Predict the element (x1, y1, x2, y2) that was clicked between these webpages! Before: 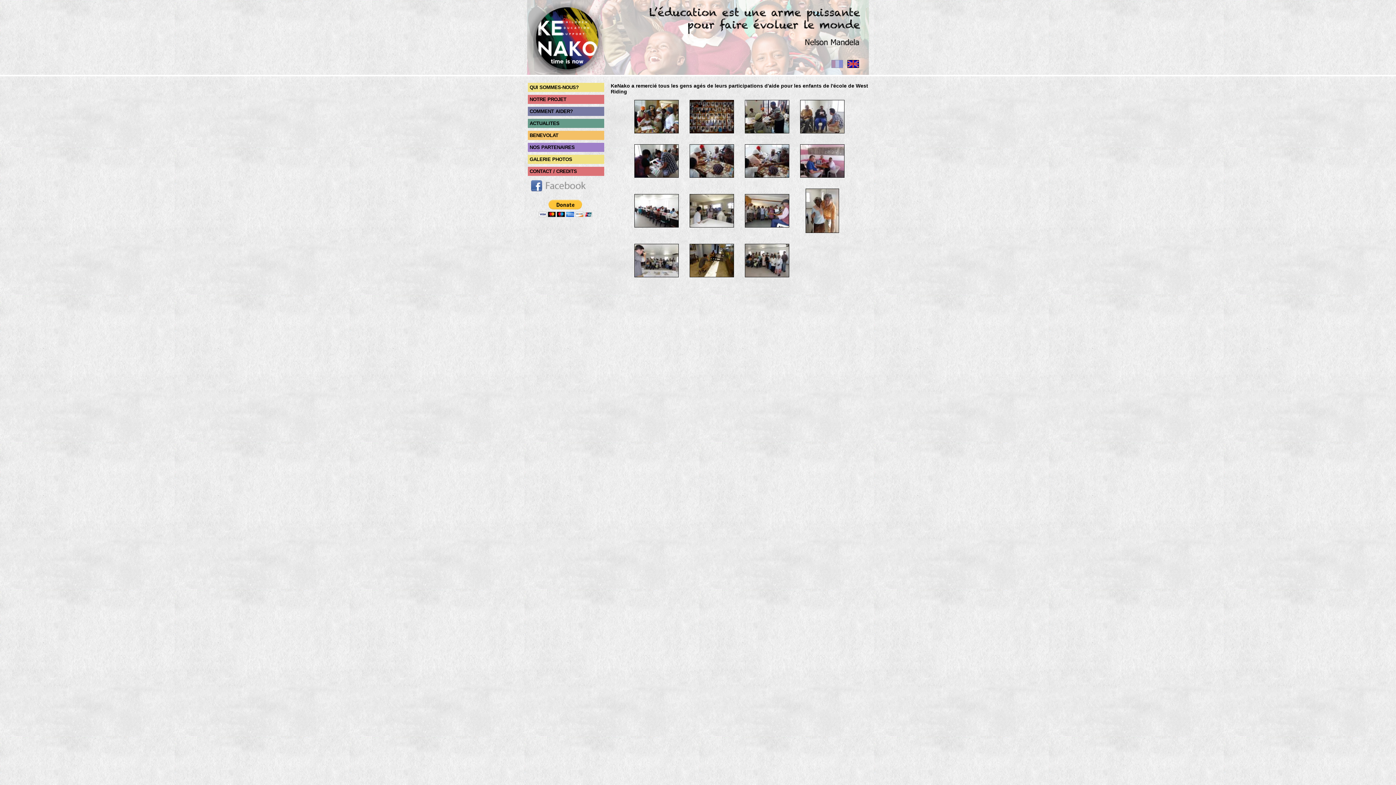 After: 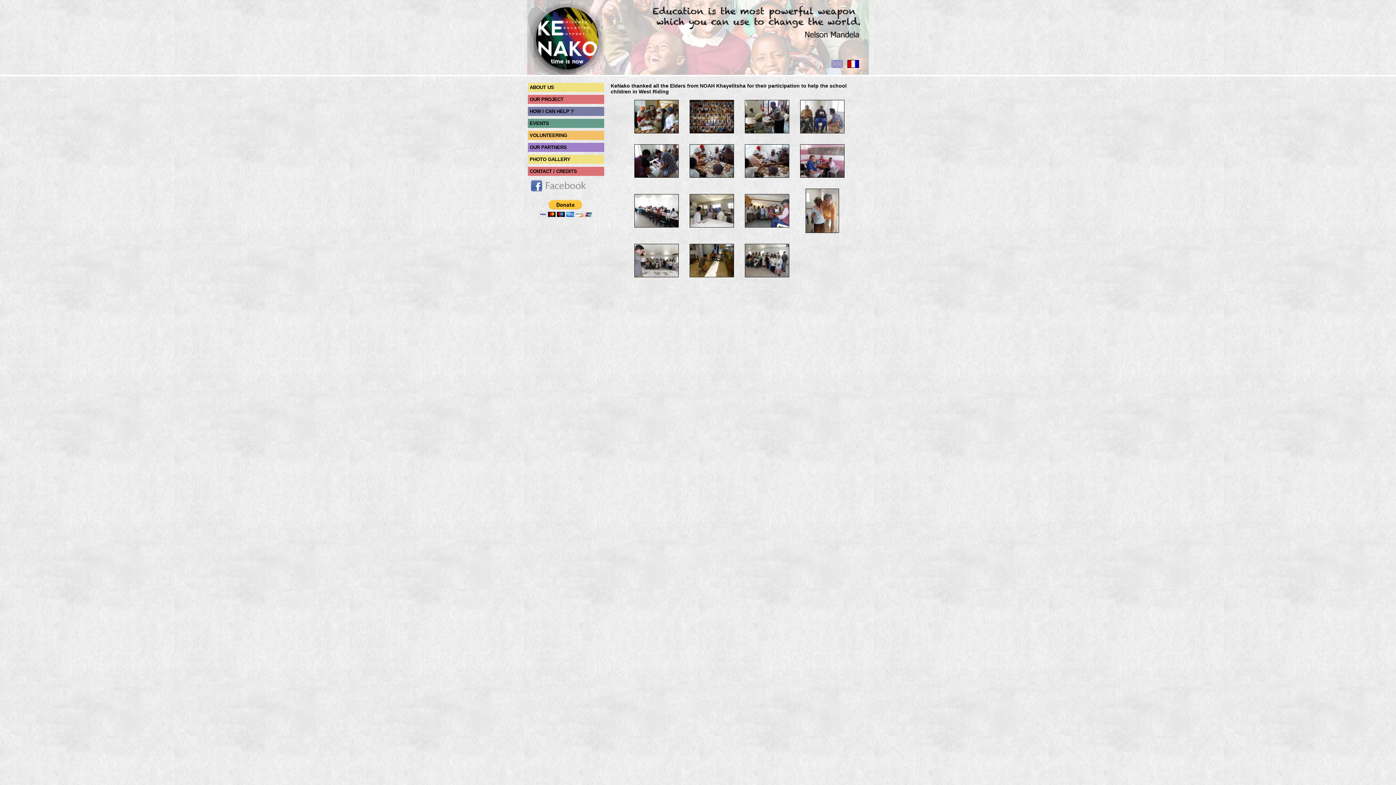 Action: bbox: (847, 62, 859, 69)